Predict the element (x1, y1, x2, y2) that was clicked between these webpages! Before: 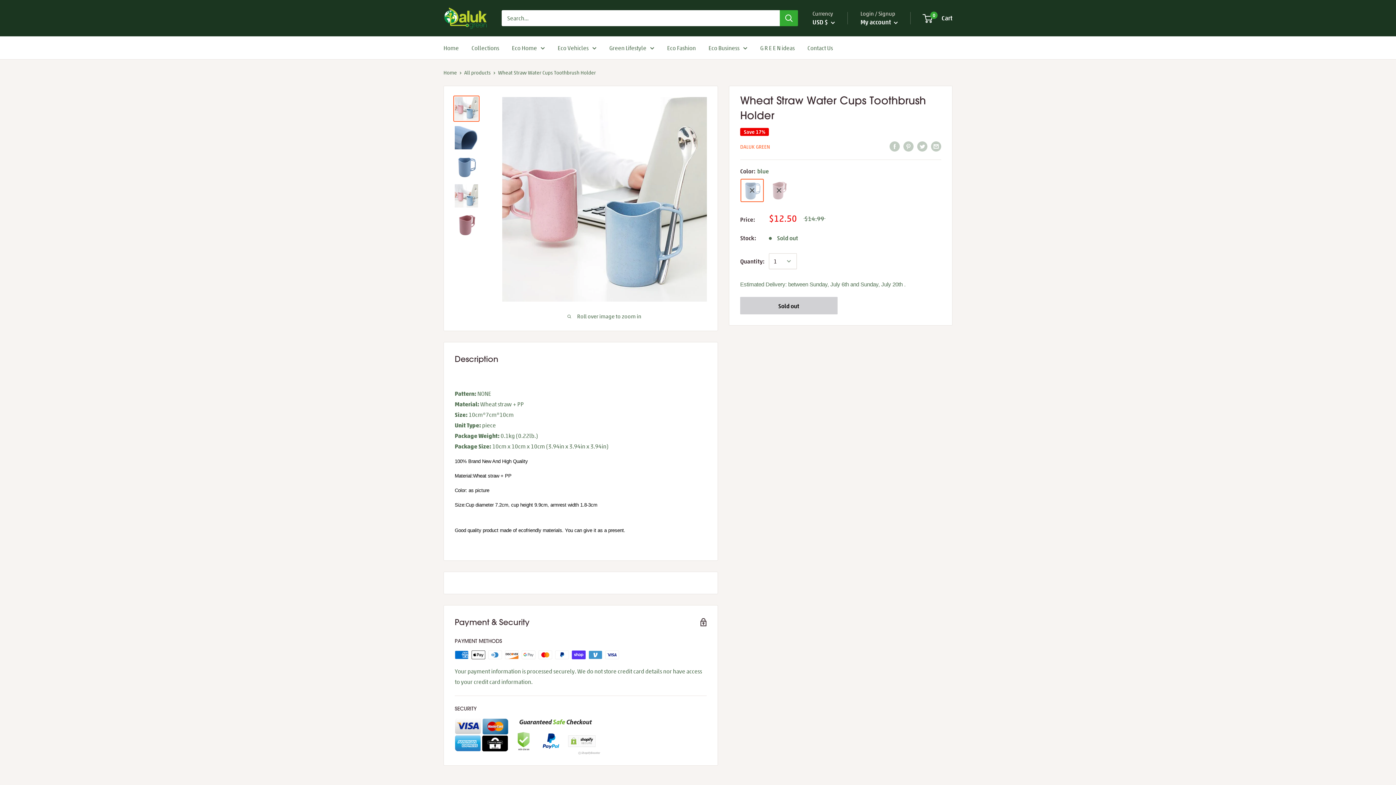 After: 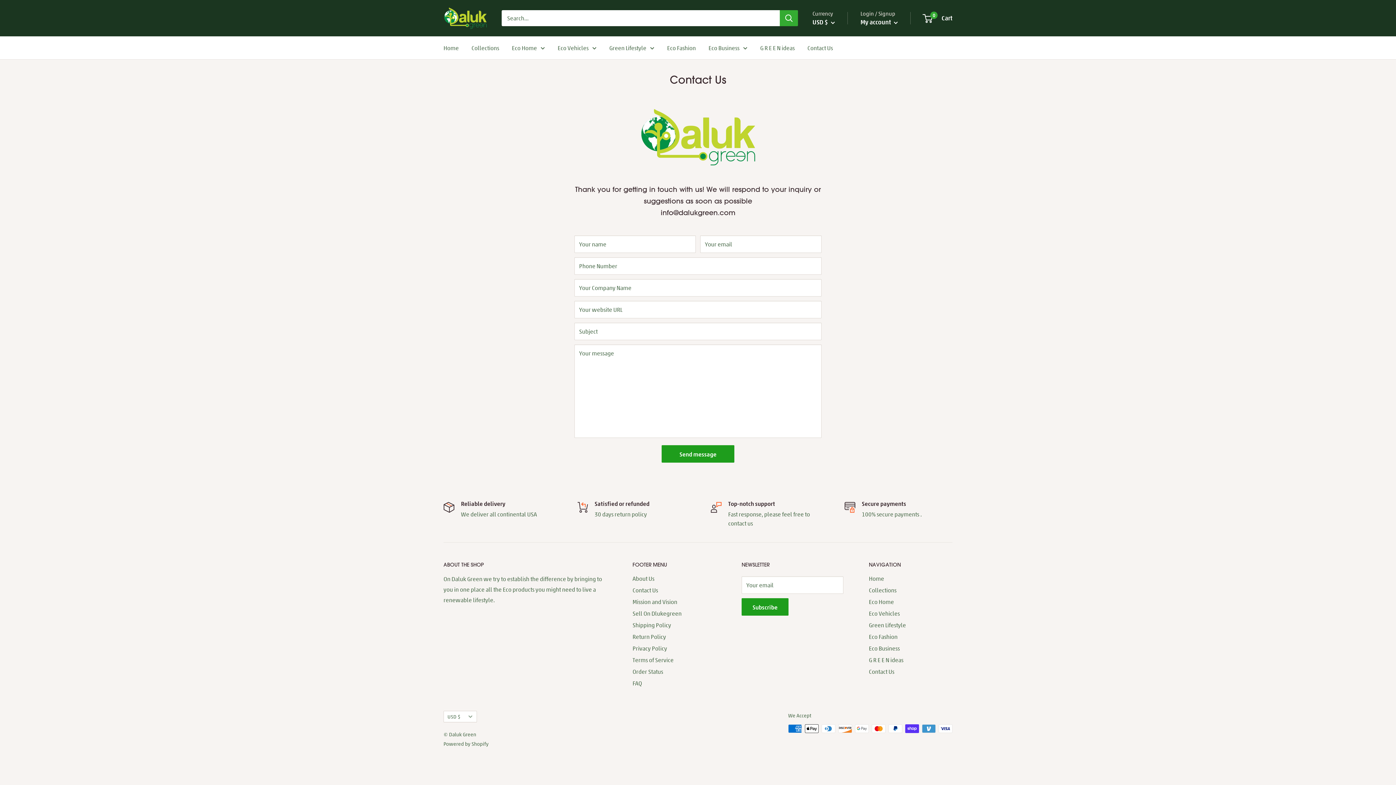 Action: label: Contact Us bbox: (807, 42, 833, 52)